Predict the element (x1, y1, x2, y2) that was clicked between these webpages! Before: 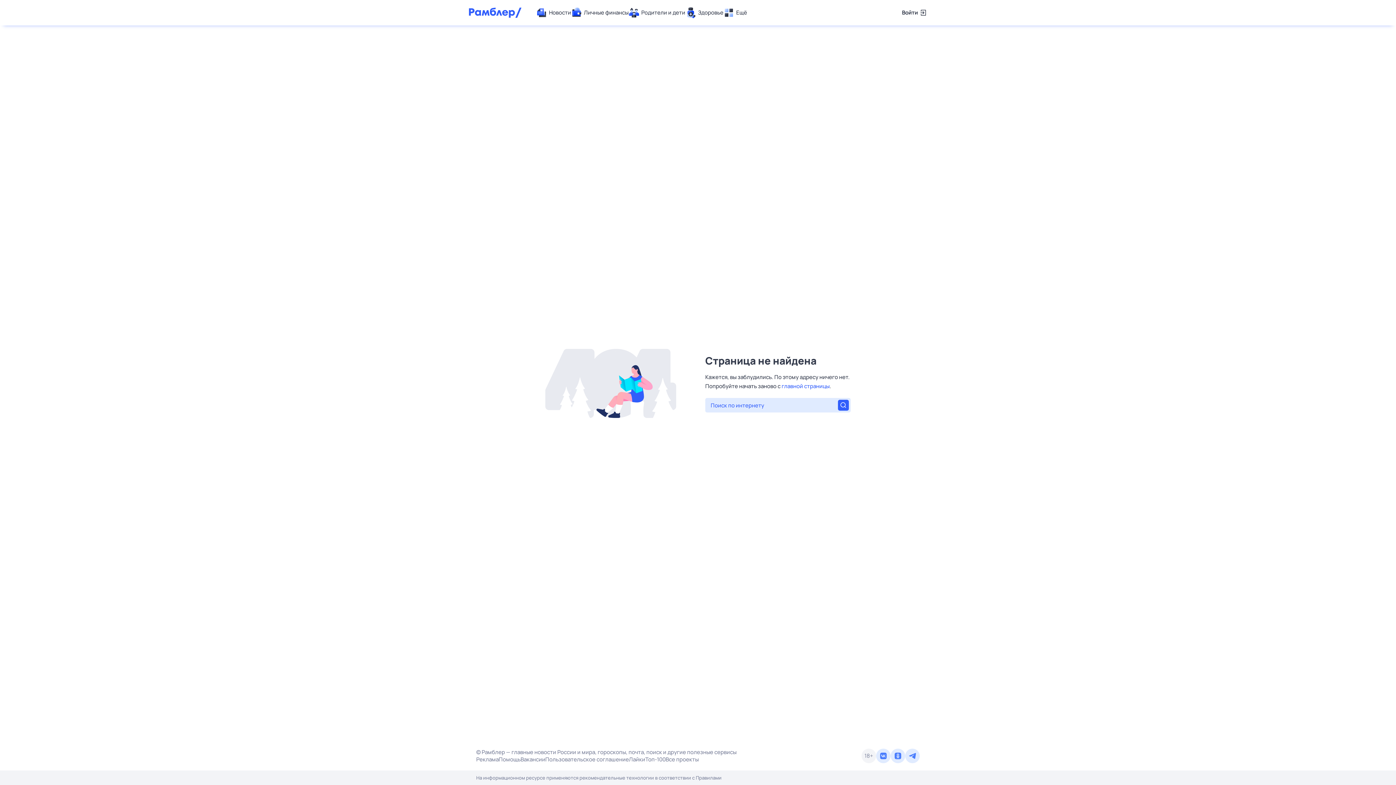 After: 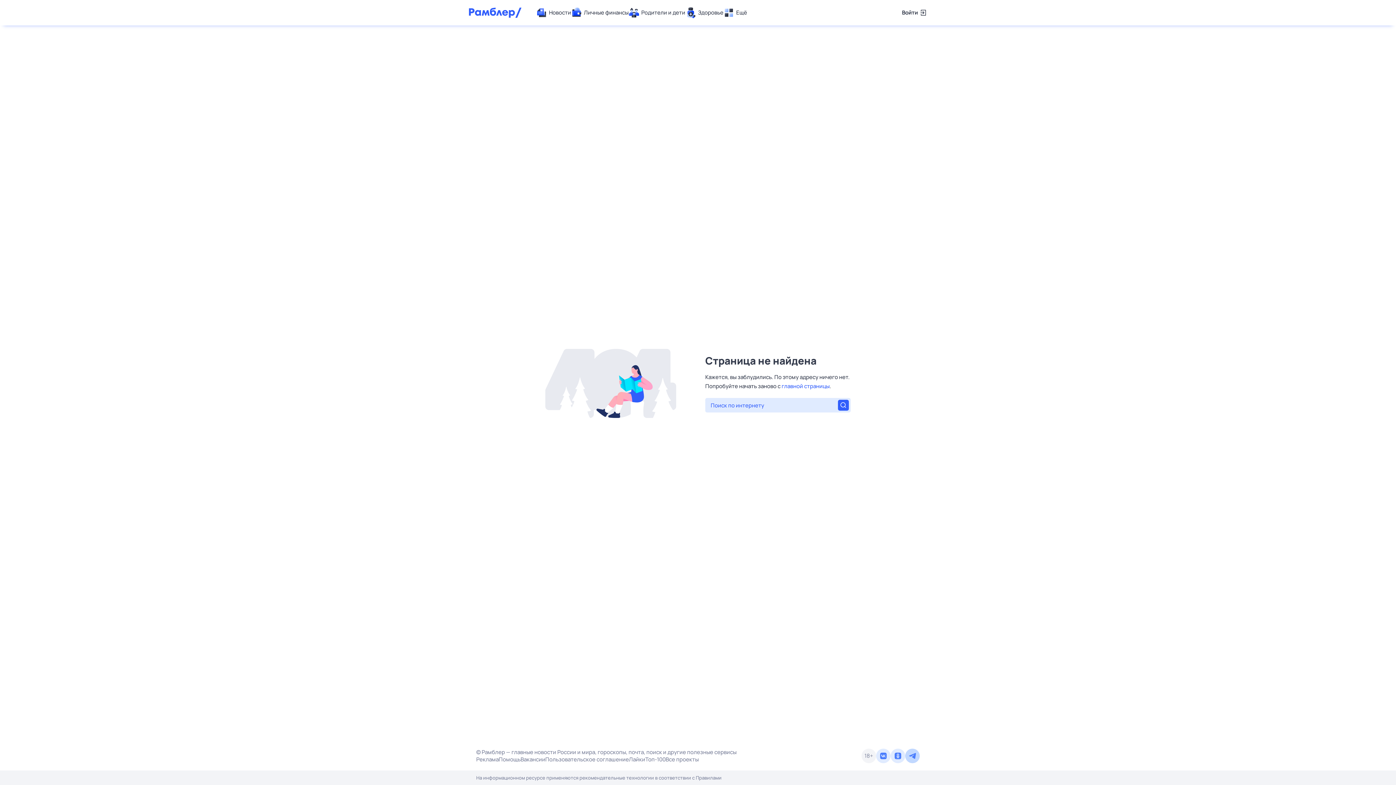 Action: bbox: (905, 749, 920, 763)